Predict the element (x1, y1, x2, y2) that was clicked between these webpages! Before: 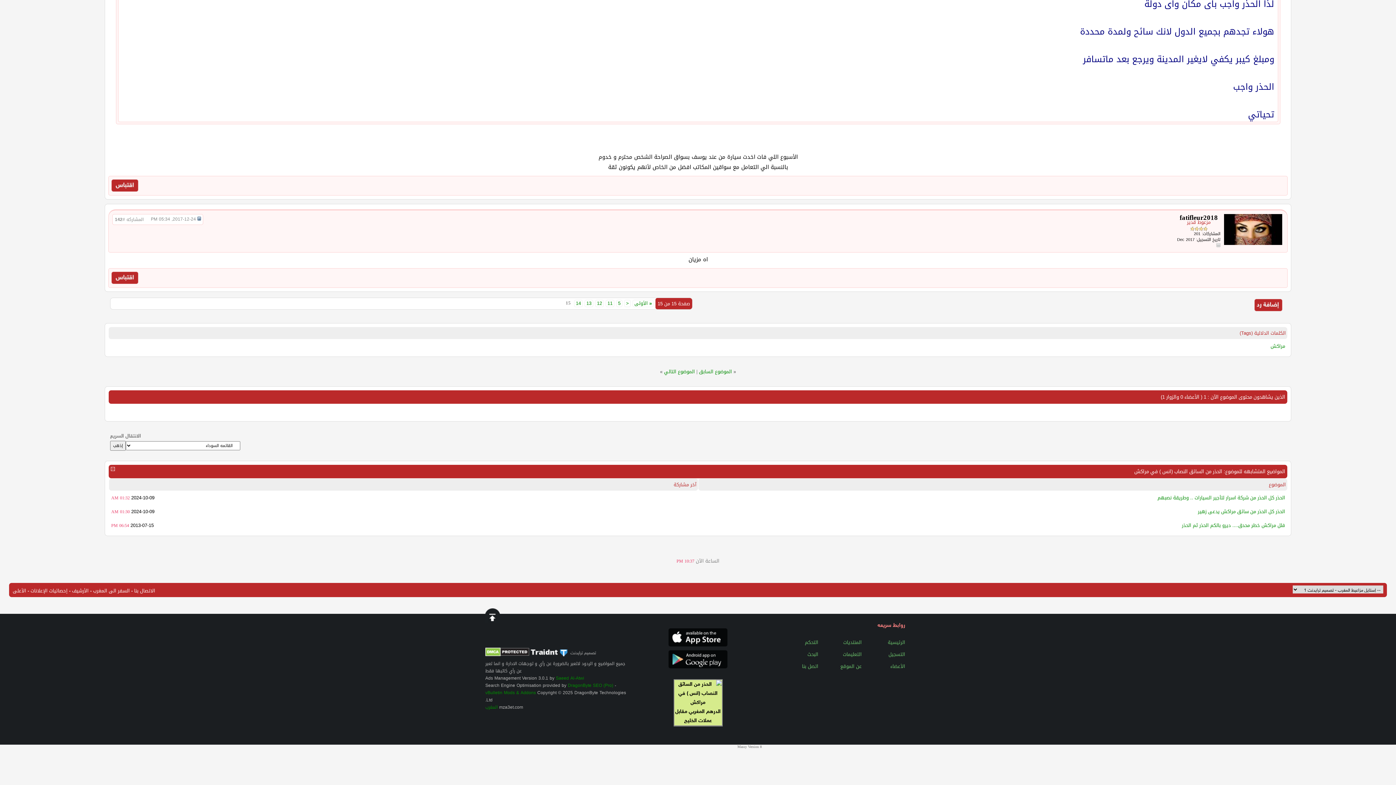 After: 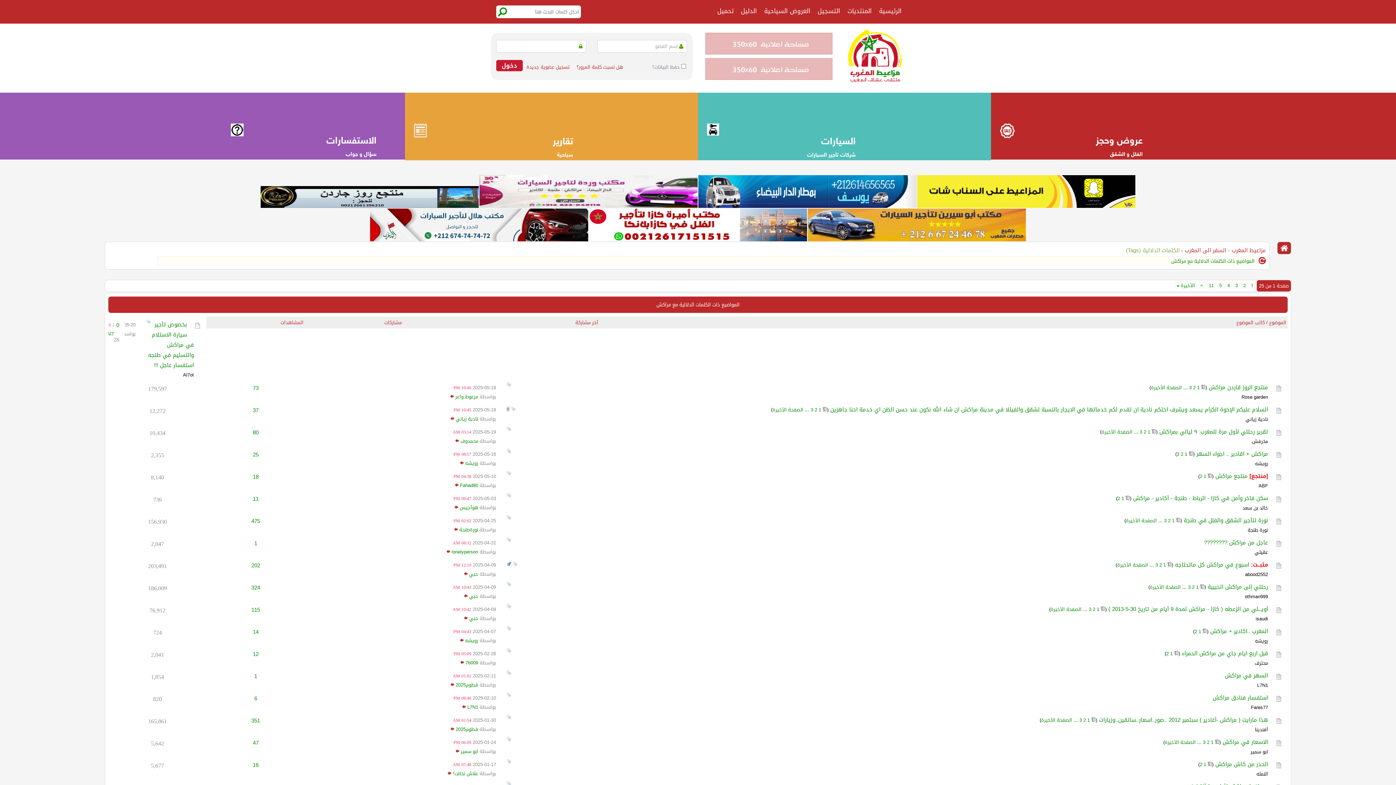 Action: label: مراكش bbox: (1270, 341, 1285, 350)